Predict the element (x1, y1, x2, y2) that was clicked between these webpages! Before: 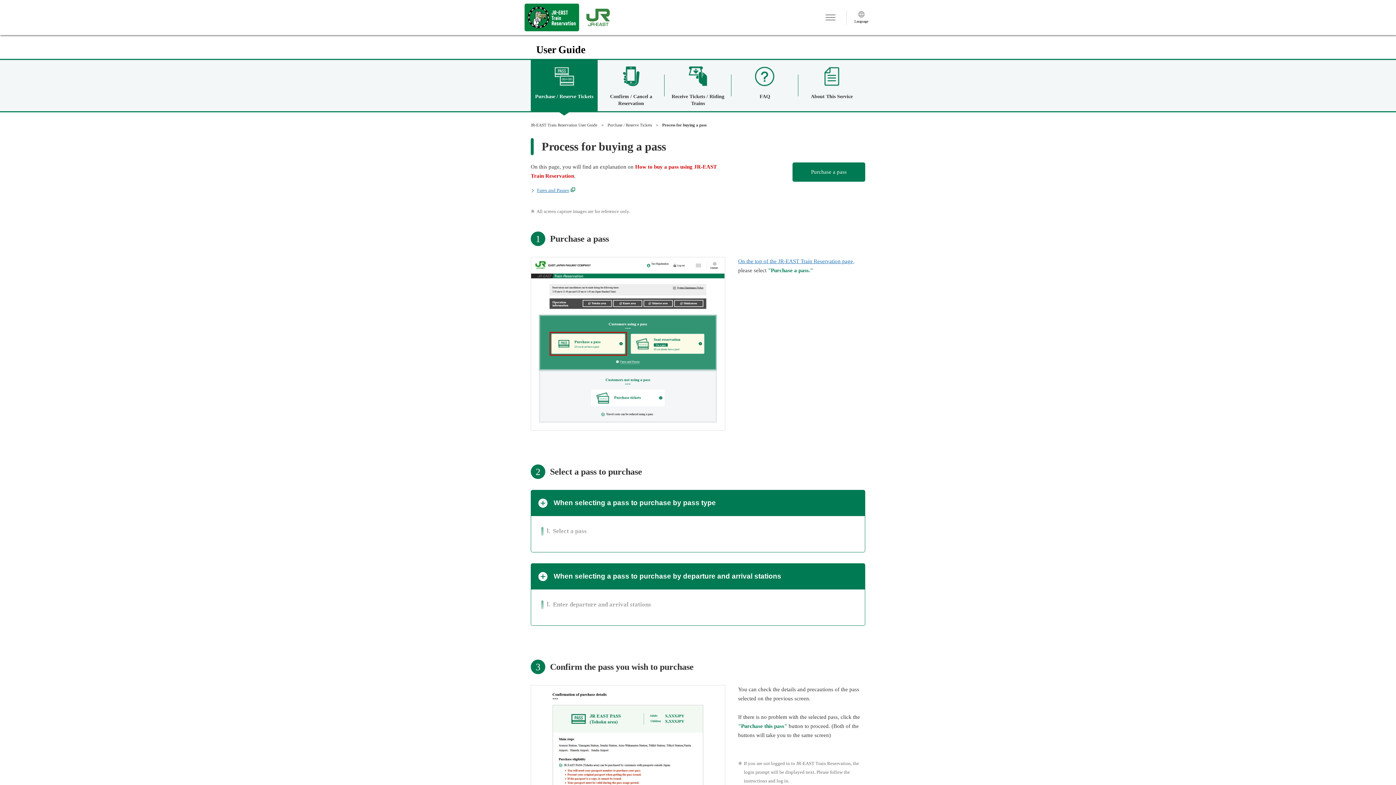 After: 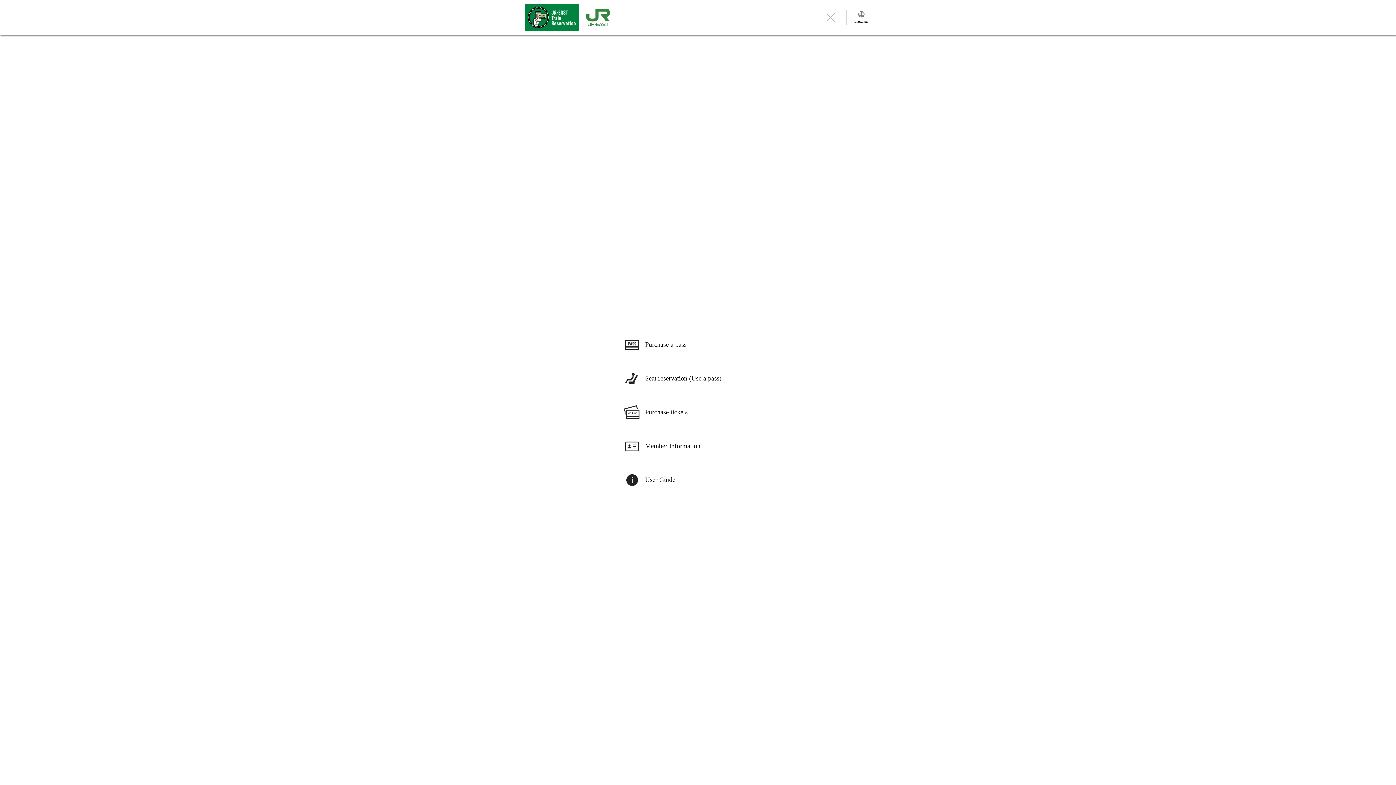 Action: label: Menu bbox: (820, 5, 846, 22)